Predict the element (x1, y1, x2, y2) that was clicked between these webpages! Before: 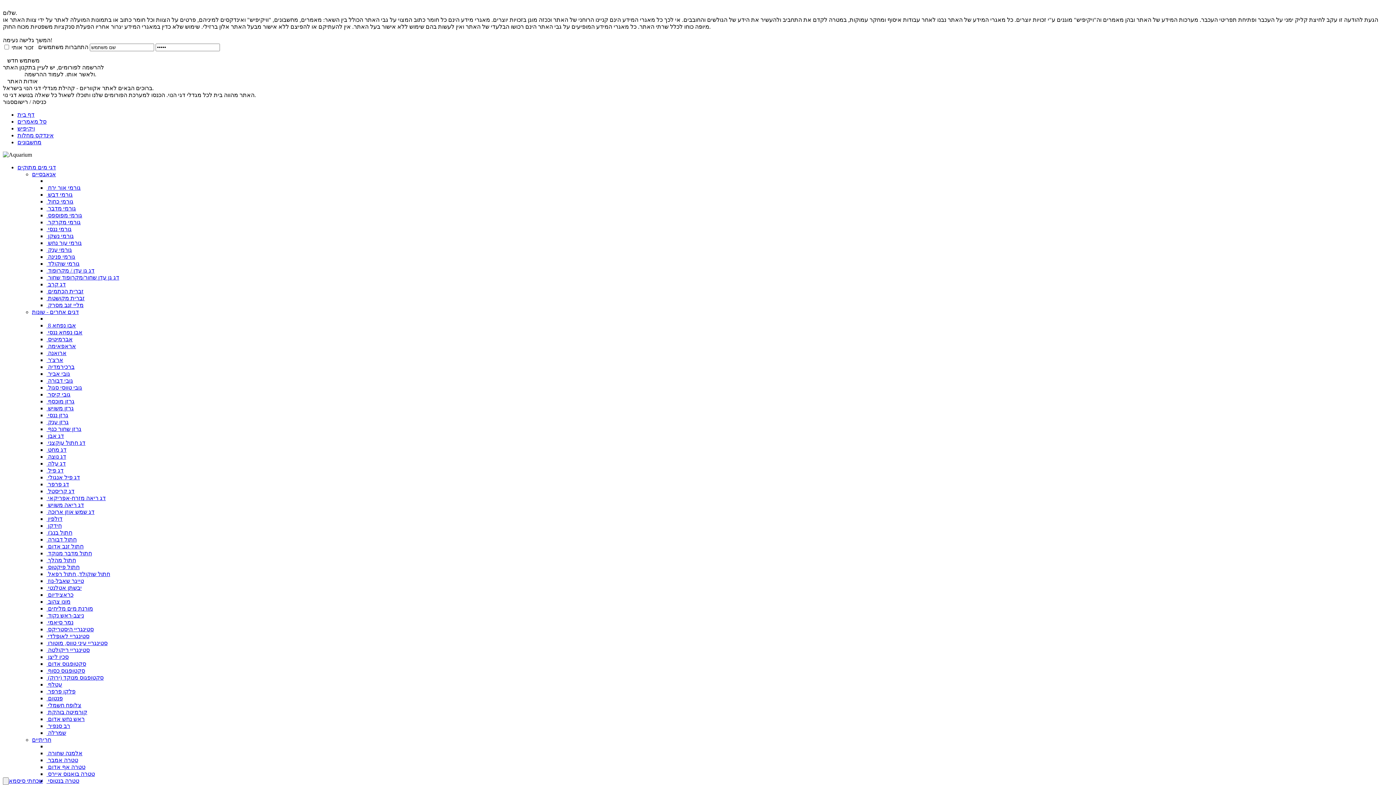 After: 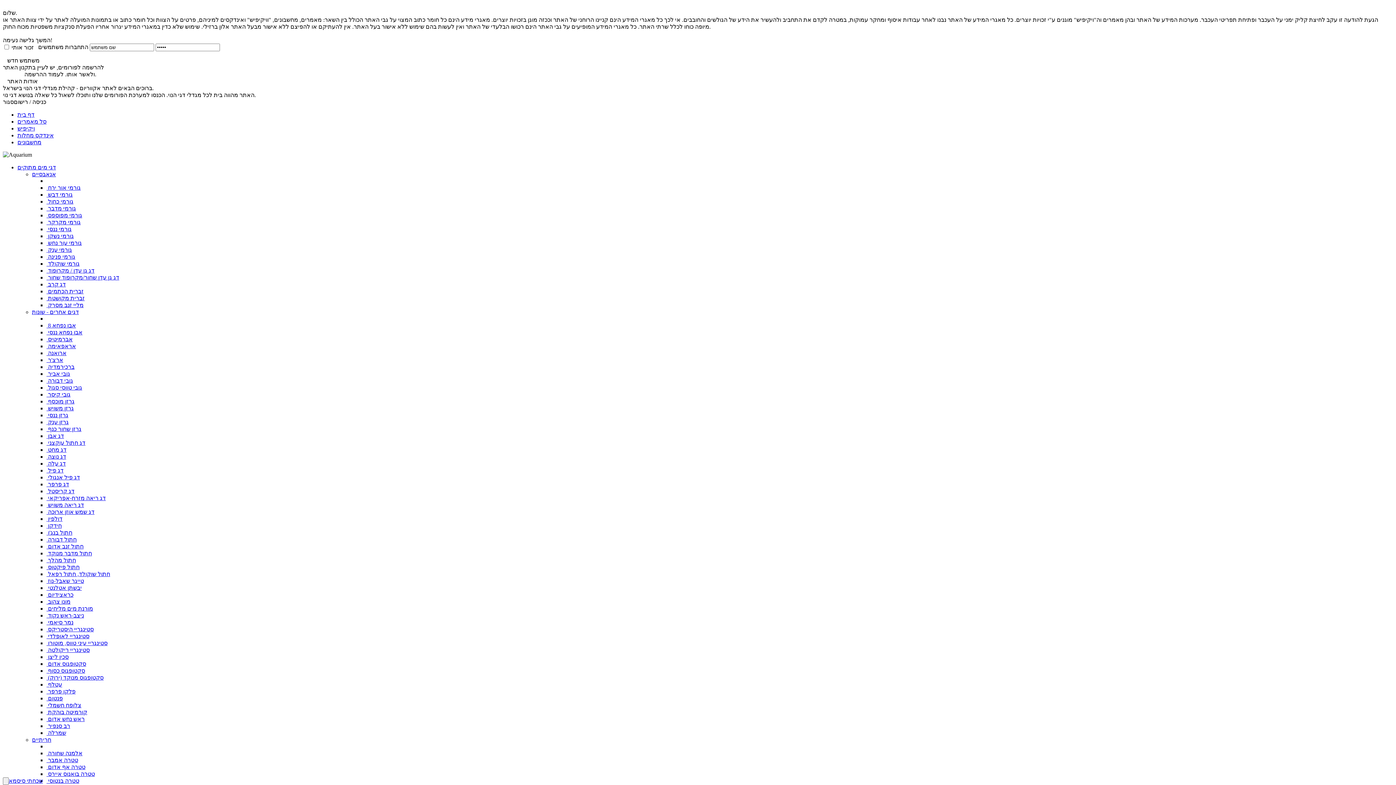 Action: label:  אלמנה שחורה bbox: (46, 750, 82, 756)